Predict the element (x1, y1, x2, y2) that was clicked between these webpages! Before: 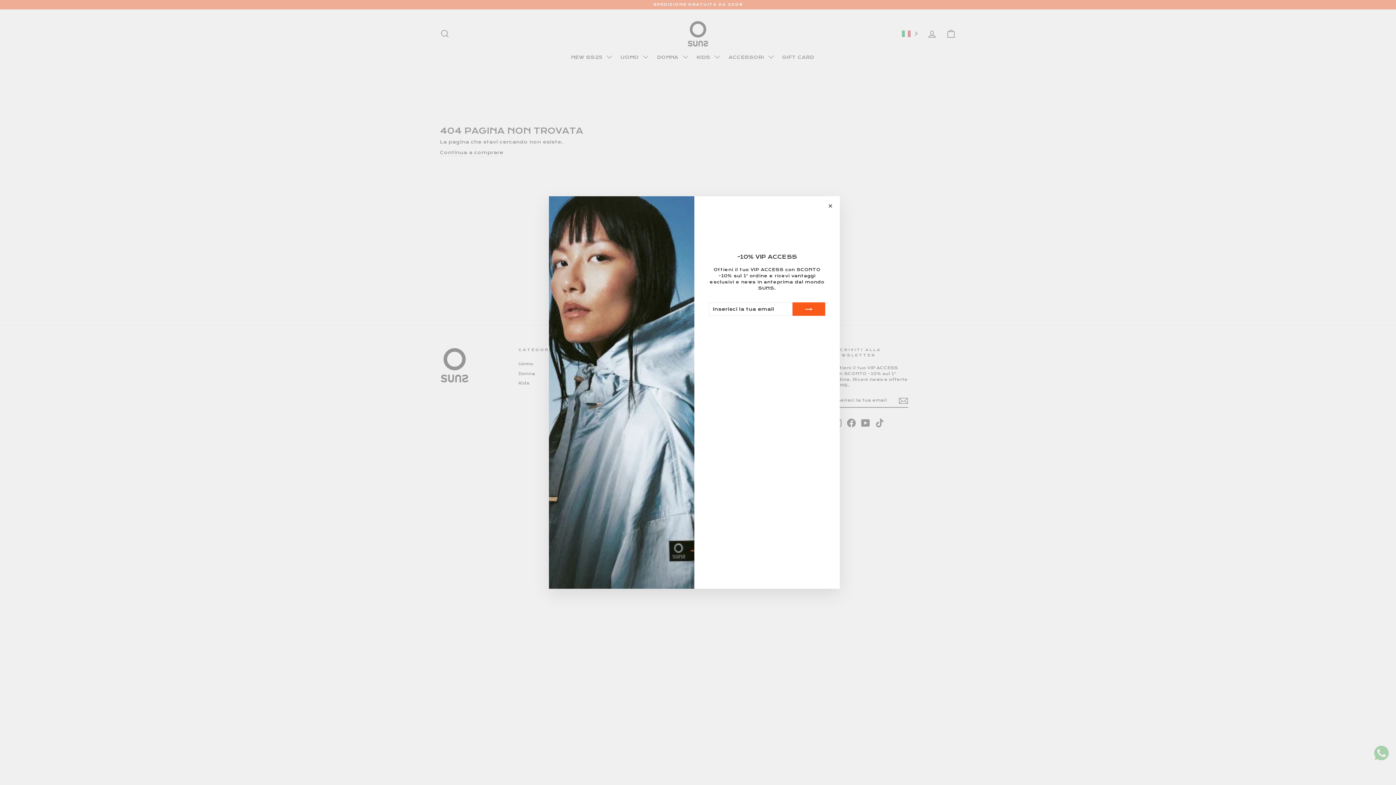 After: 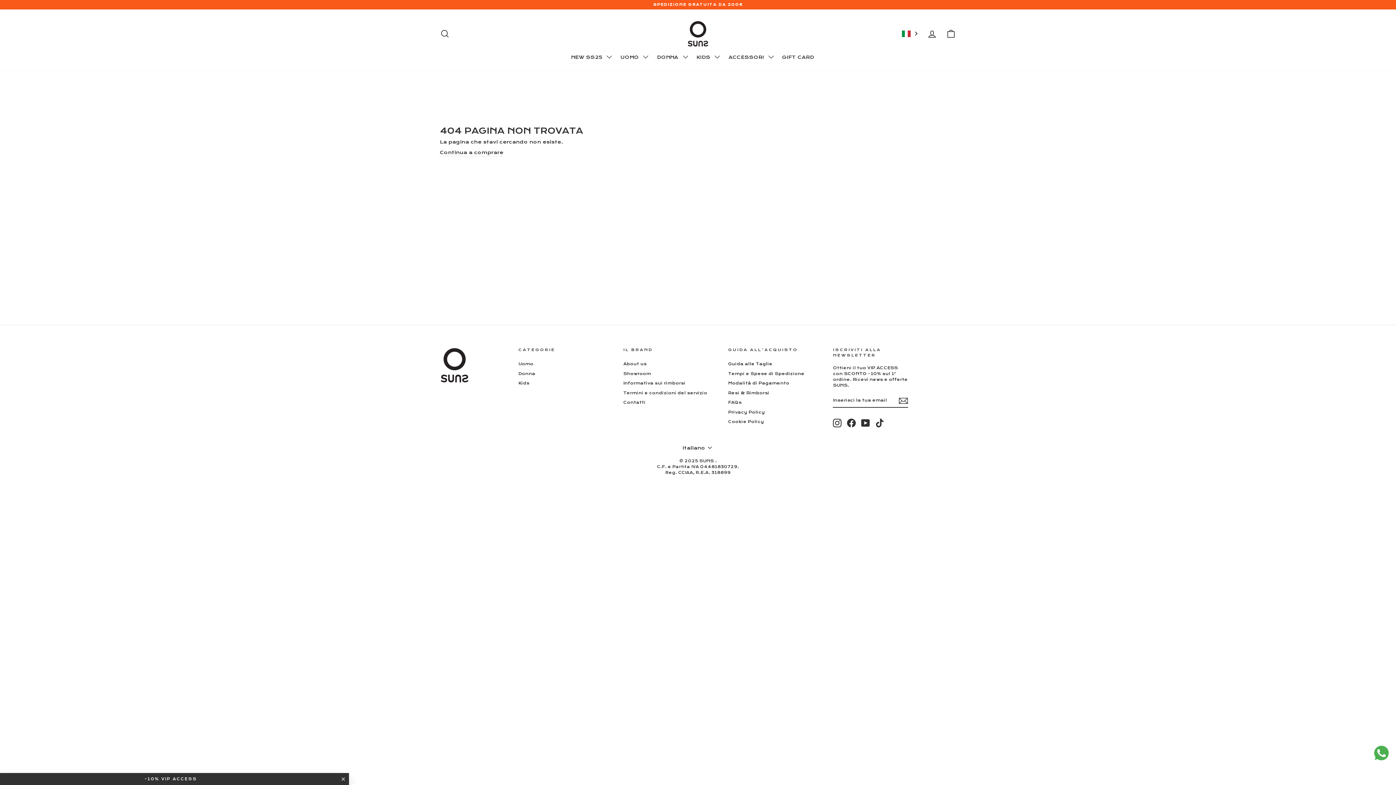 Action: label: "Chiudi (esc)" bbox: (824, 200, 836, 211)